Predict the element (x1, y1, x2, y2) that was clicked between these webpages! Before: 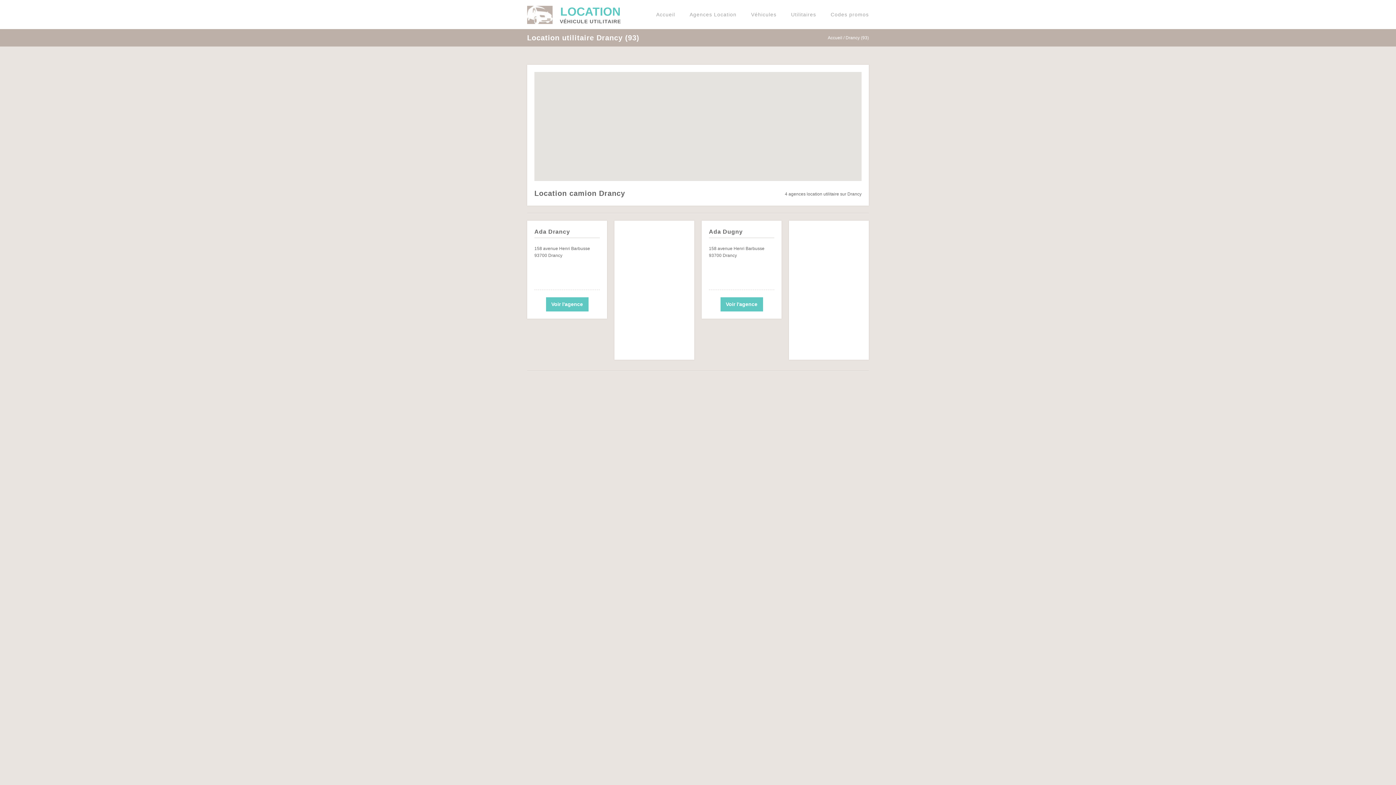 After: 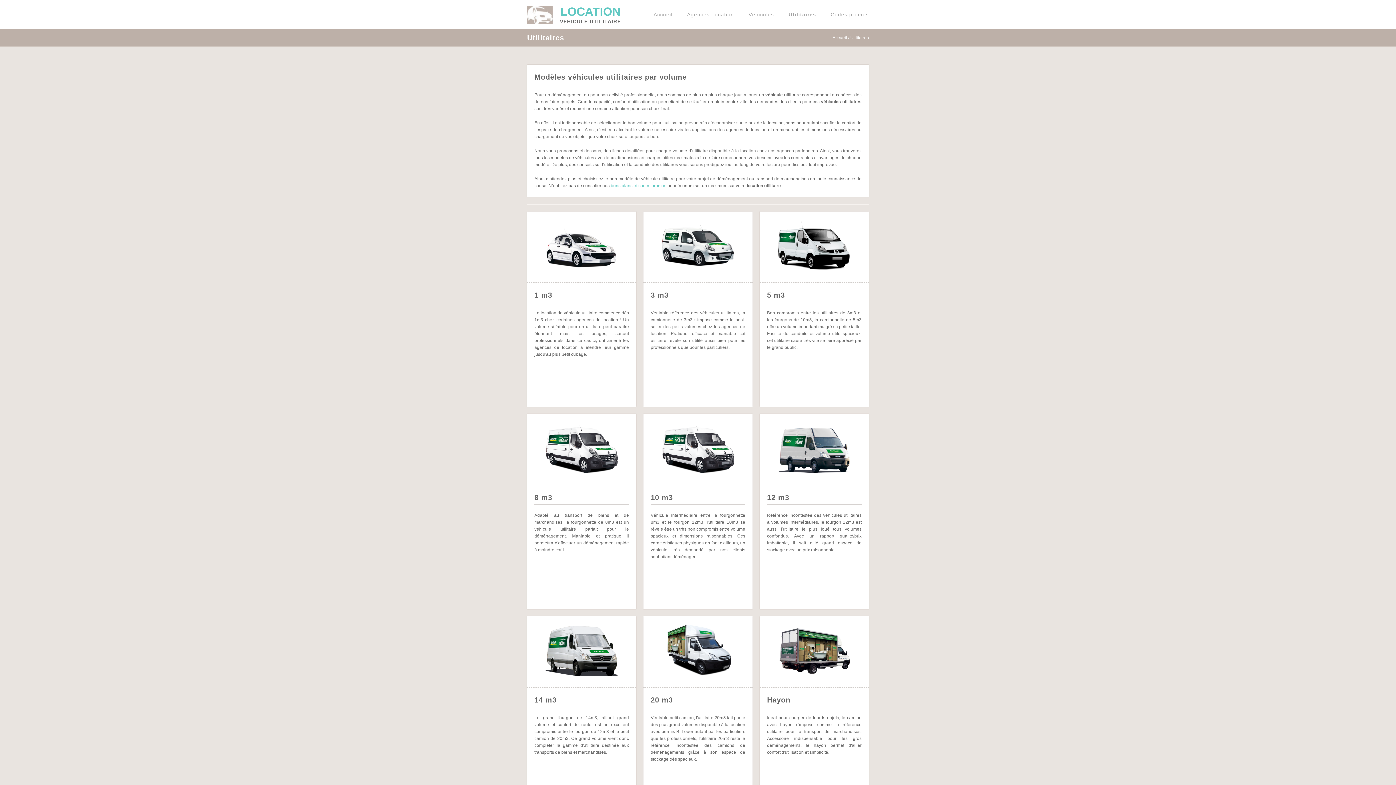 Action: label: Utilitaires bbox: (784, 0, 823, 29)